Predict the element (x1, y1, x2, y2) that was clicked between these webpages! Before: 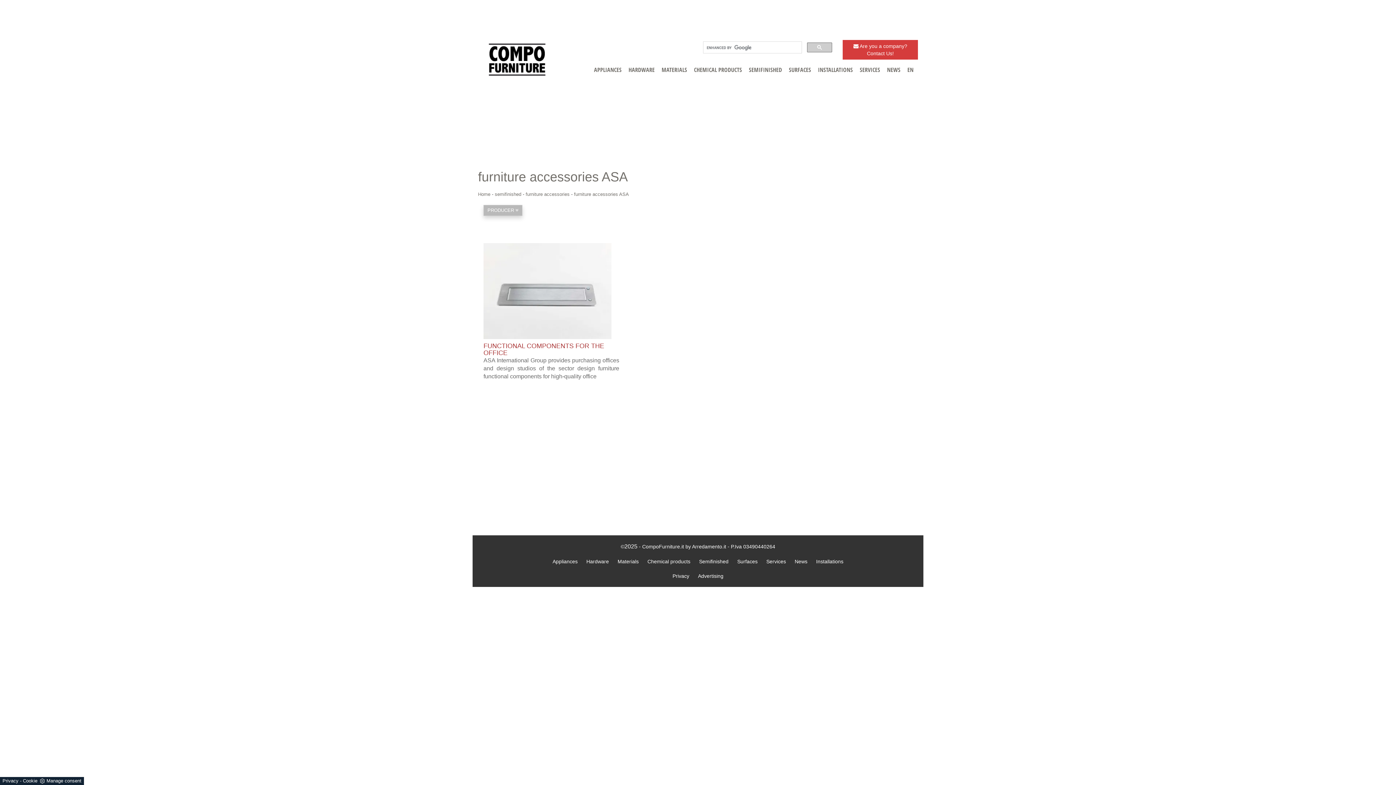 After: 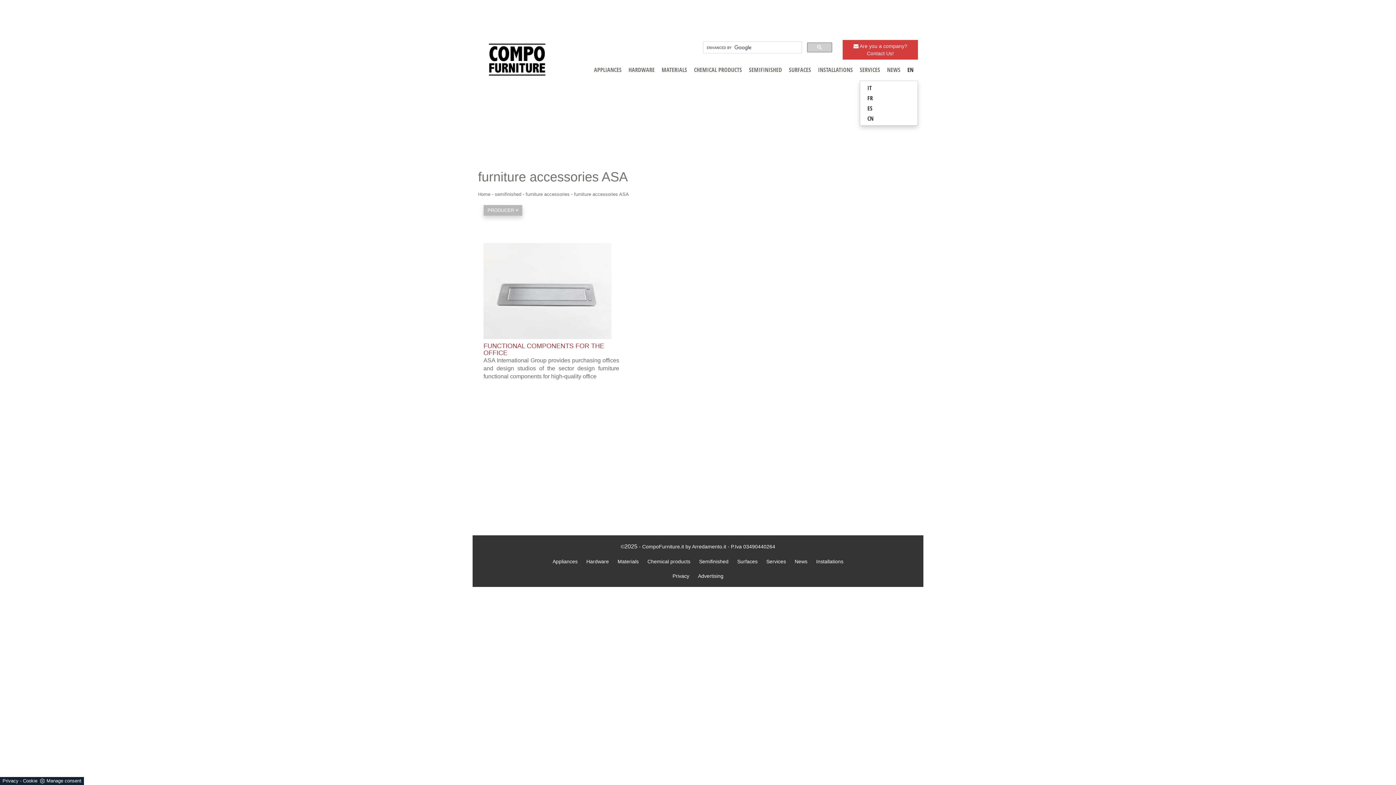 Action: label: EN bbox: (905, 61, 914, 80)